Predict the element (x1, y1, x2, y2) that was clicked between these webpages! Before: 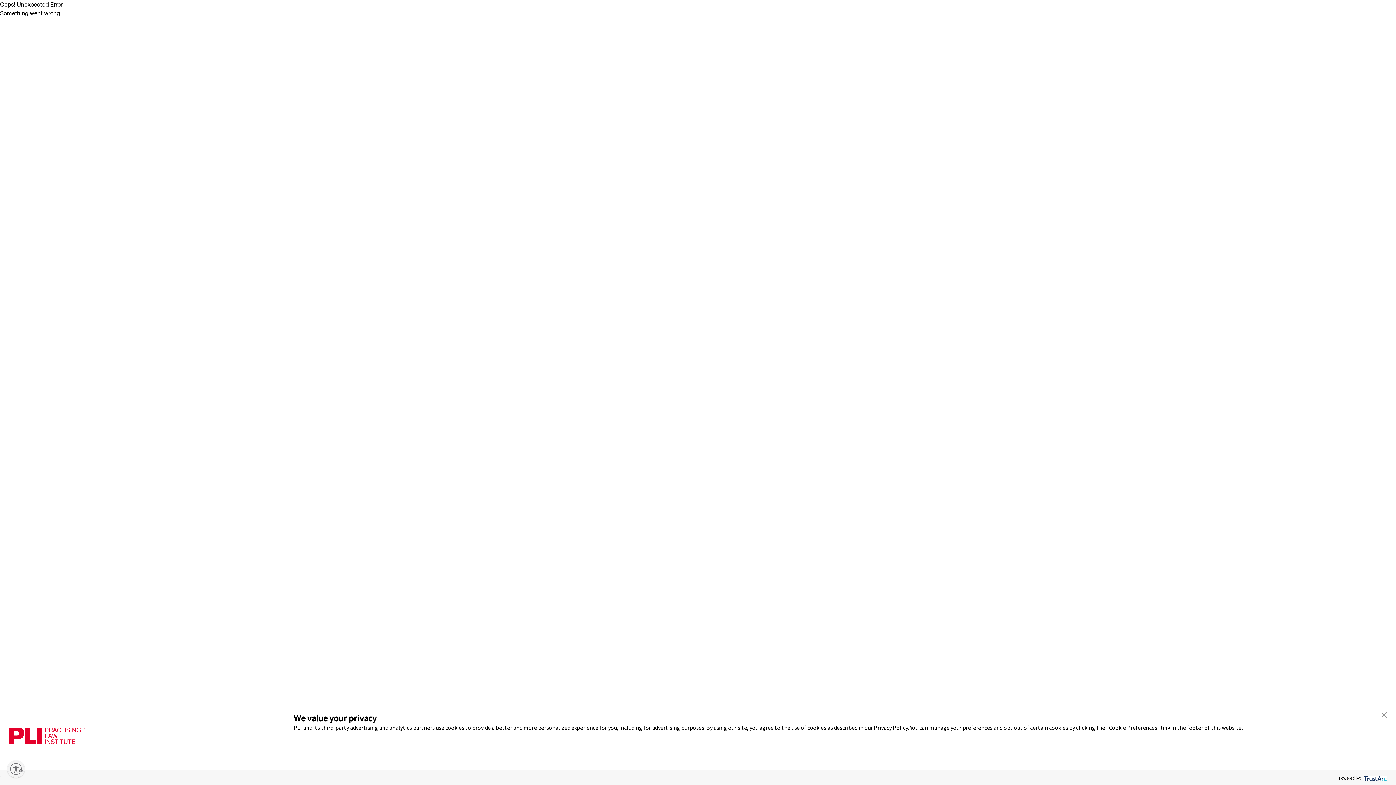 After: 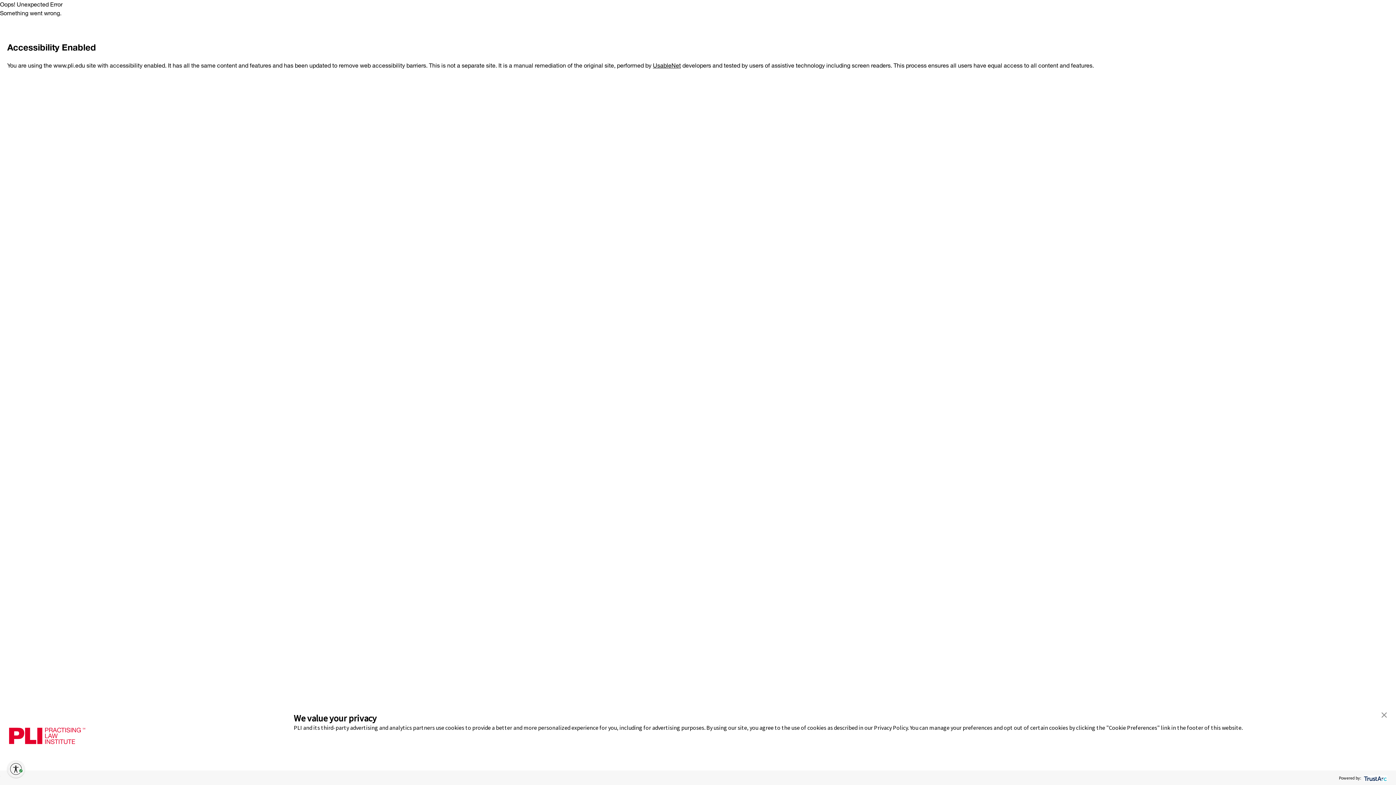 Action: label: Enable accessibility bbox: (7, 760, 24, 778)